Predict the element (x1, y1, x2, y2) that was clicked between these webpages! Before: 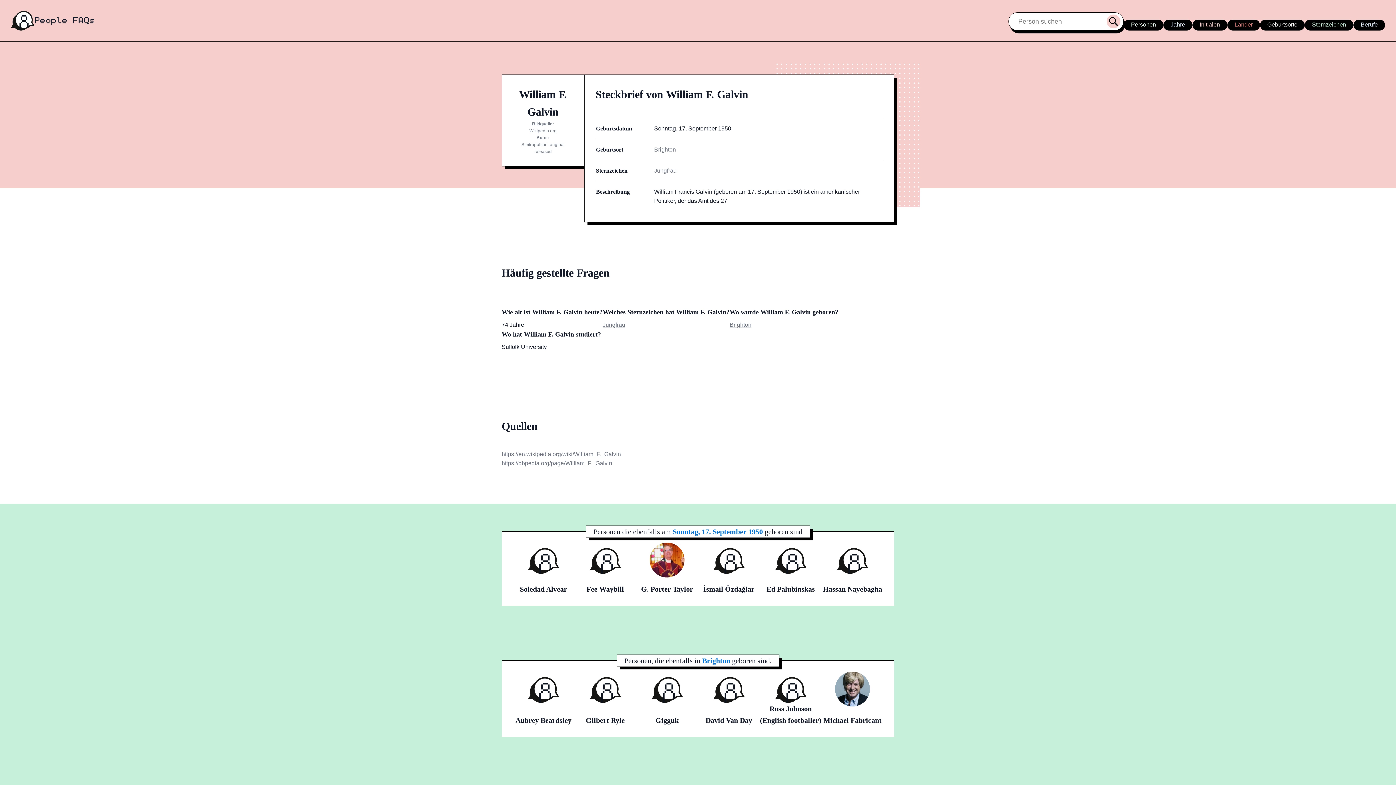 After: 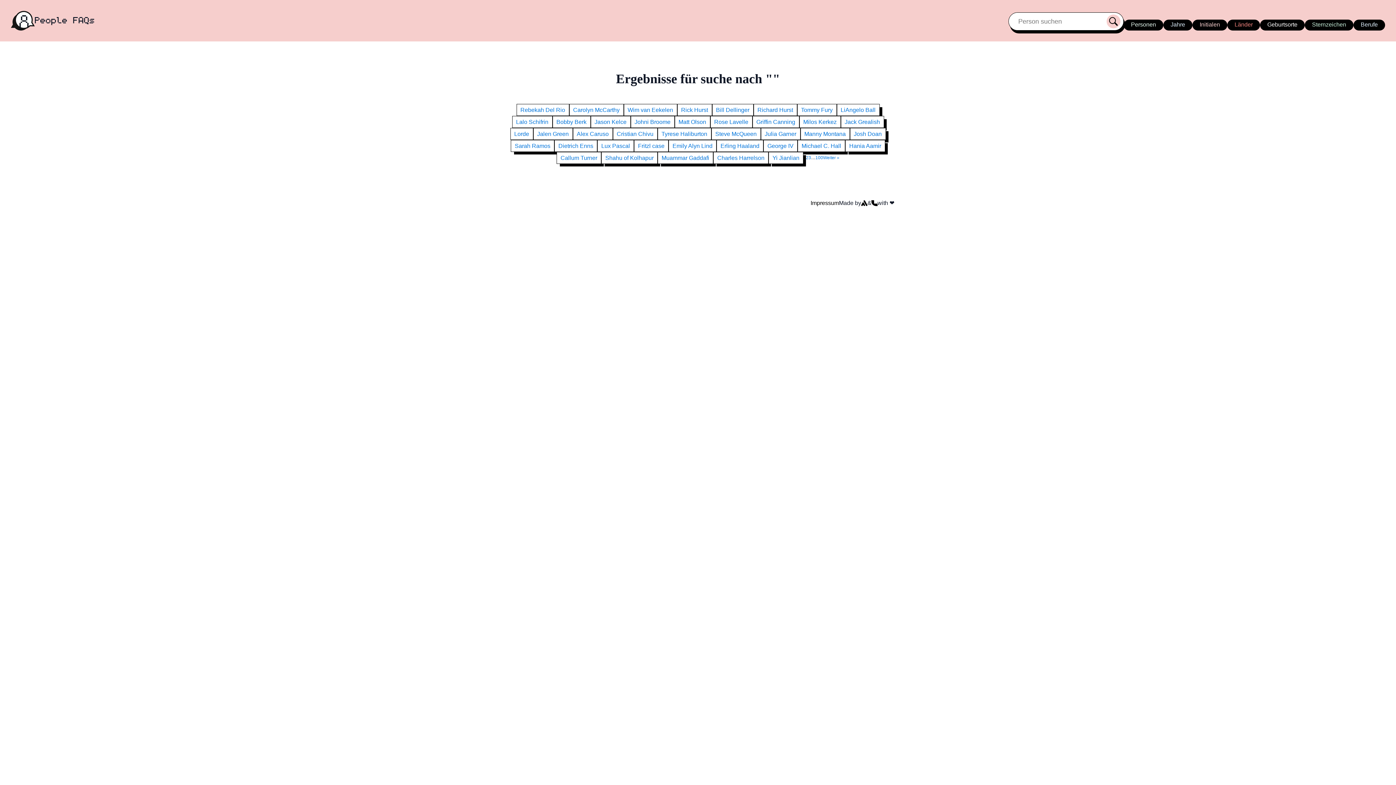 Action: bbox: (1106, 14, 1120, 28)